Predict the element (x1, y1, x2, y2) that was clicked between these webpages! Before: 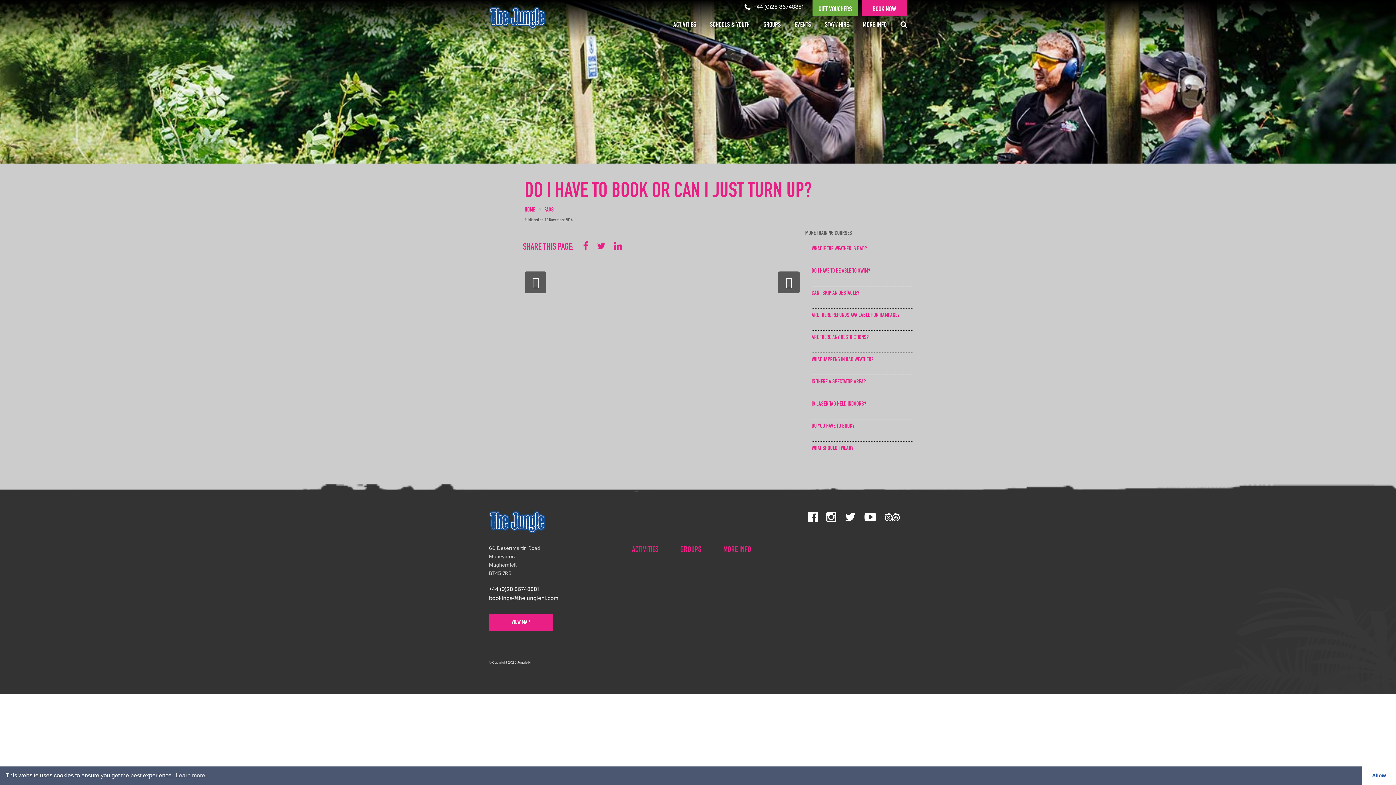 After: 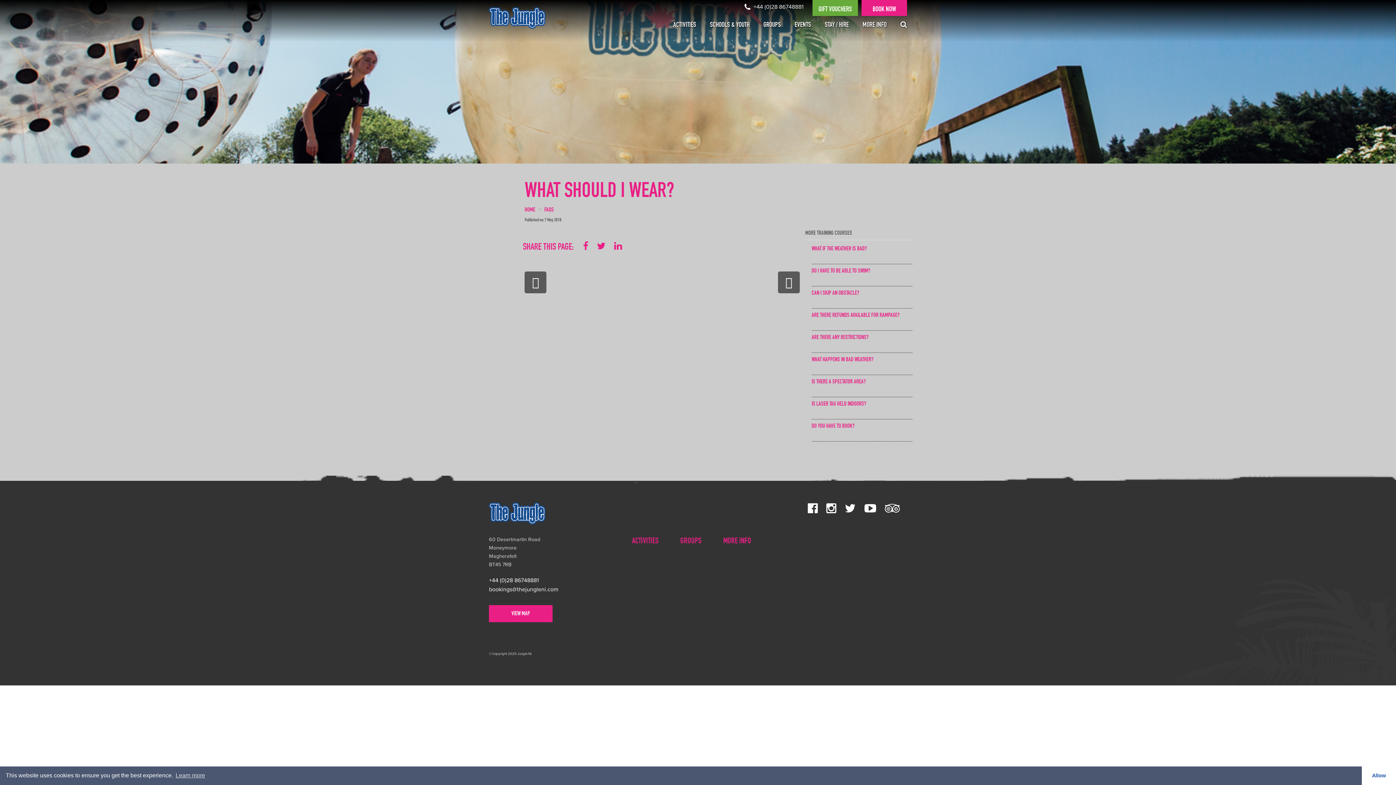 Action: label: WHAT SHOULD I WEAR? bbox: (811, 446, 853, 452)